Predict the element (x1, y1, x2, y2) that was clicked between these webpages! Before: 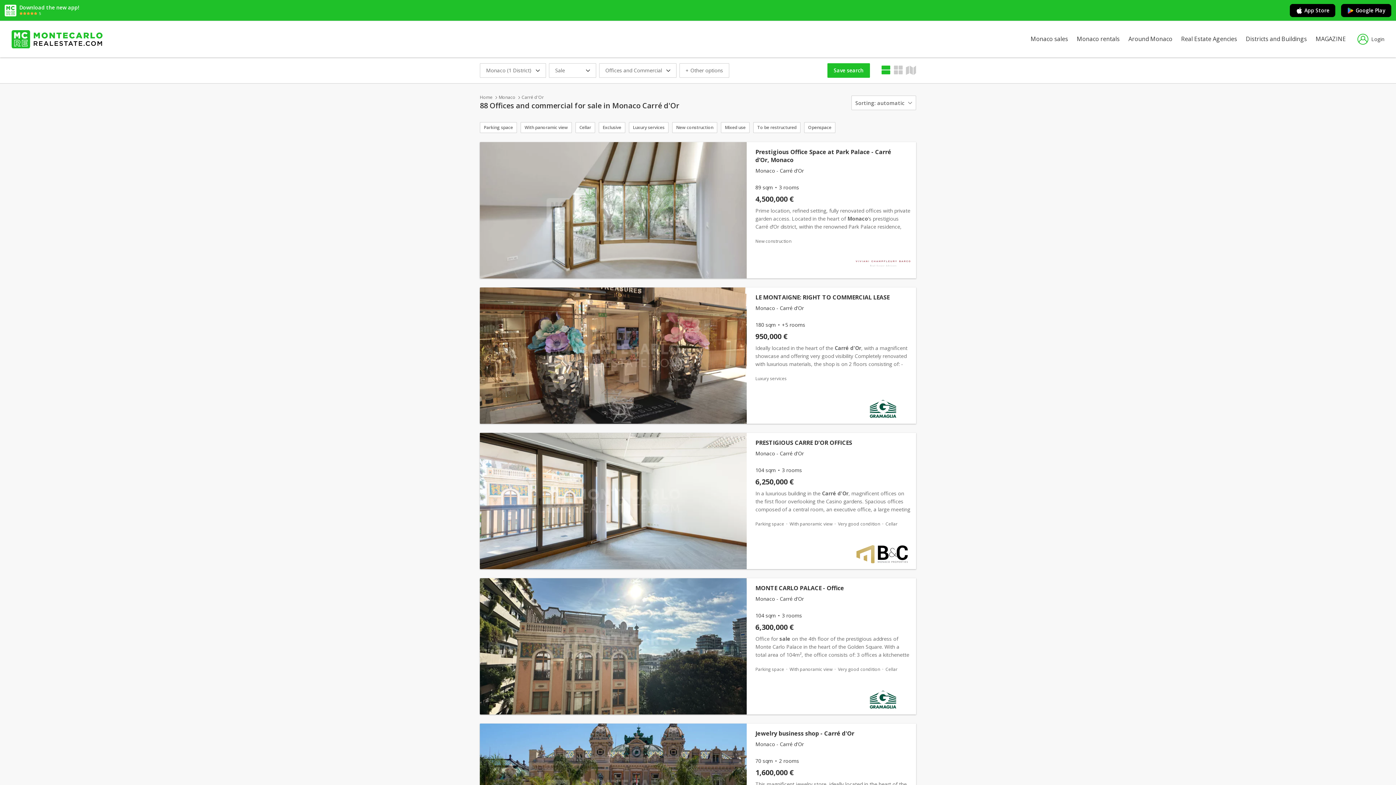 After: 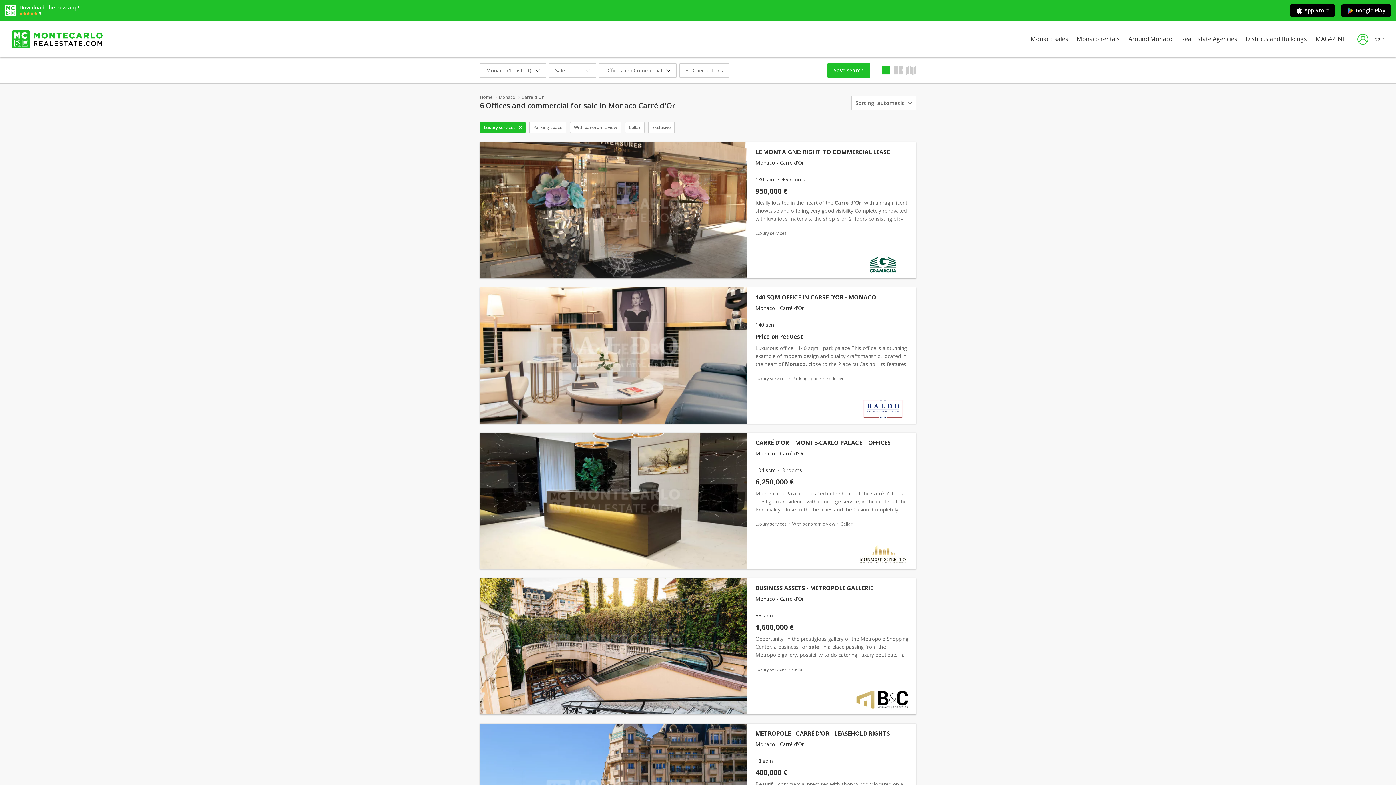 Action: label: Luxury services bbox: (629, 122, 668, 132)